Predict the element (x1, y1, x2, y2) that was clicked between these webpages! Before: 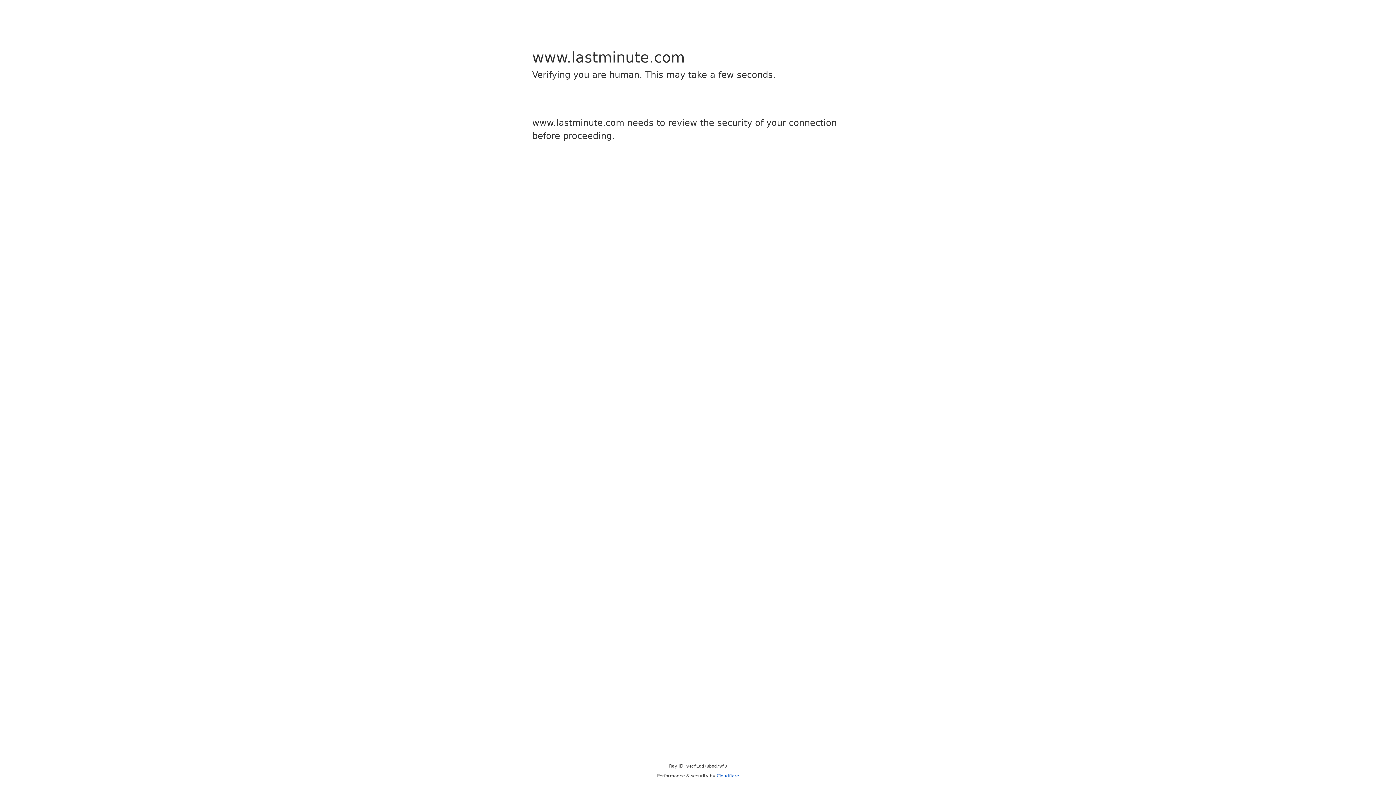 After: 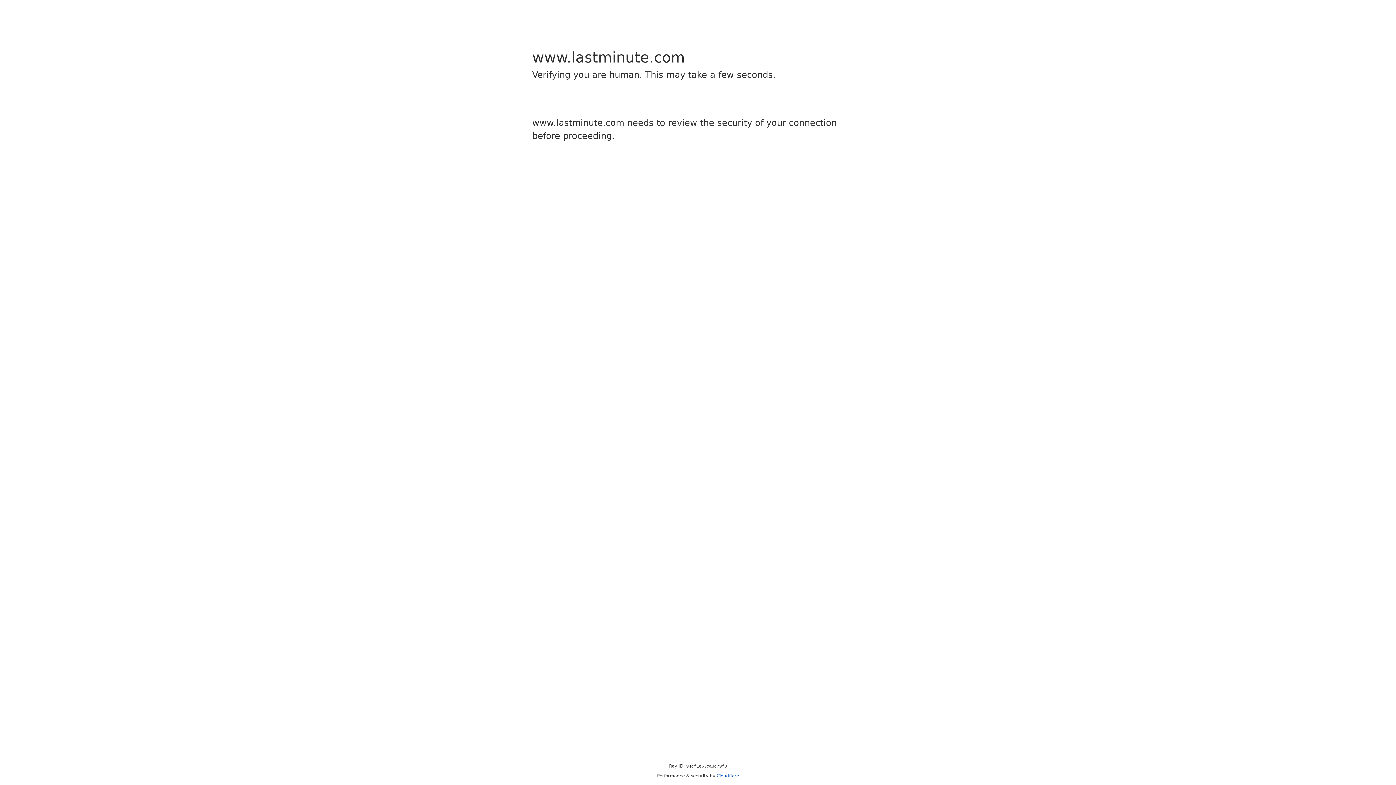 Action: label: Cloudflare bbox: (716, 773, 739, 778)